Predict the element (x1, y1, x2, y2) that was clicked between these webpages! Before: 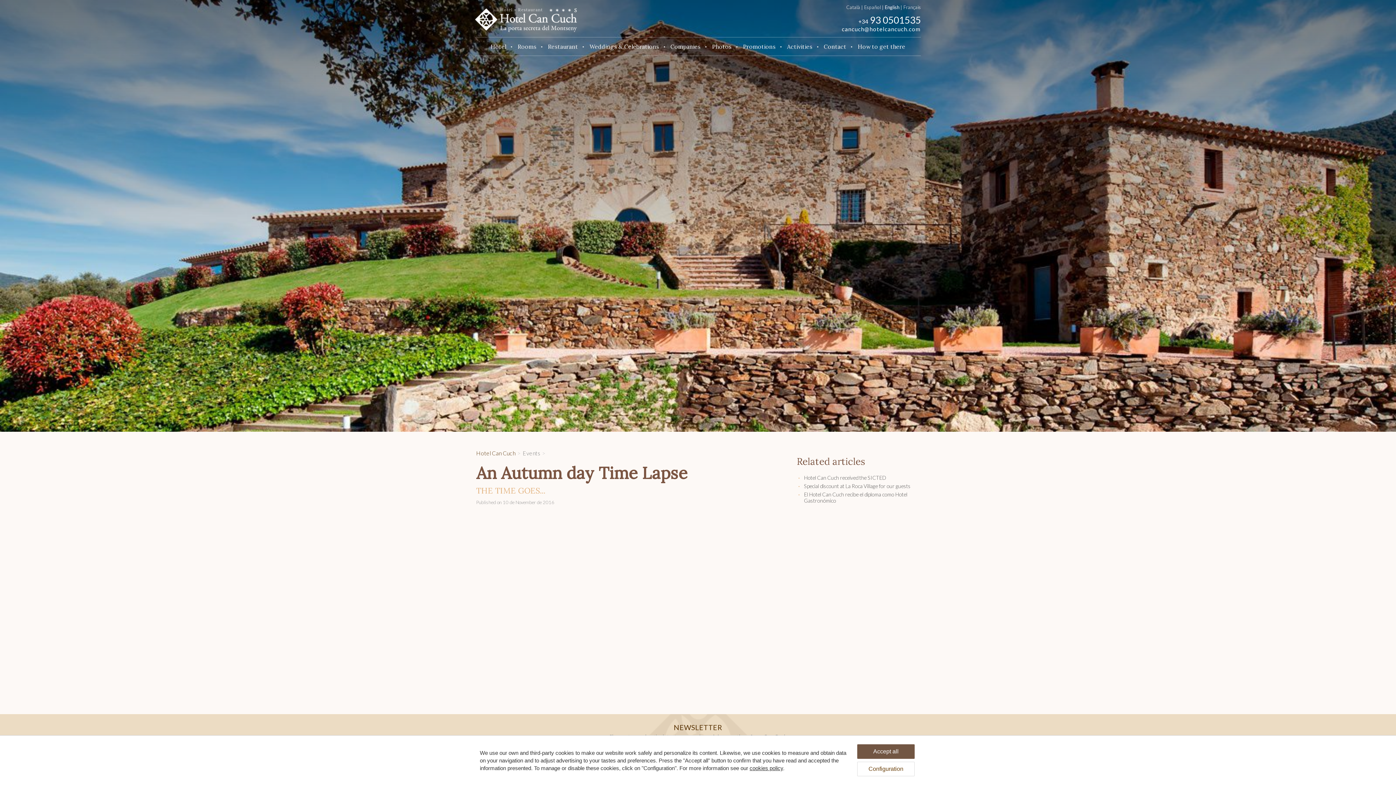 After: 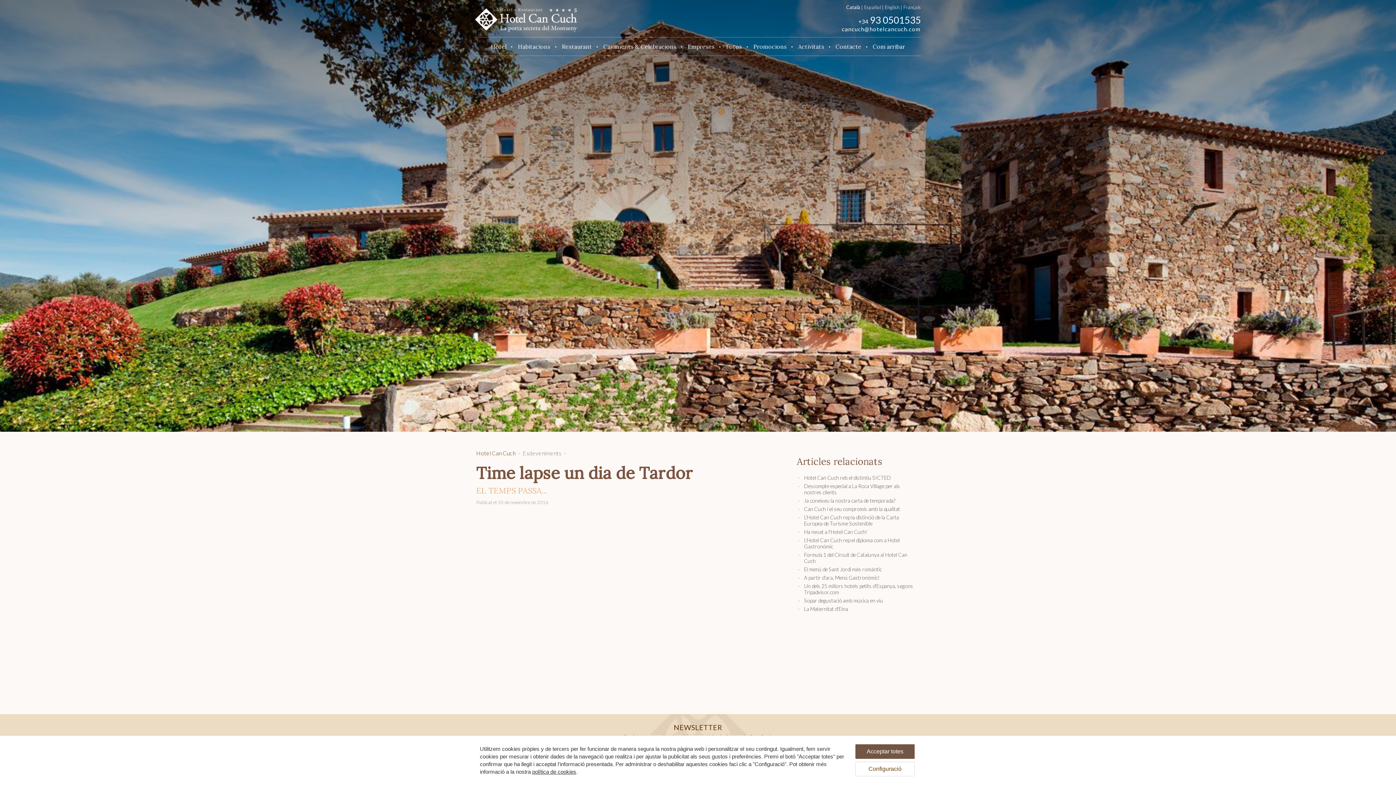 Action: bbox: (846, 4, 860, 10) label: Català